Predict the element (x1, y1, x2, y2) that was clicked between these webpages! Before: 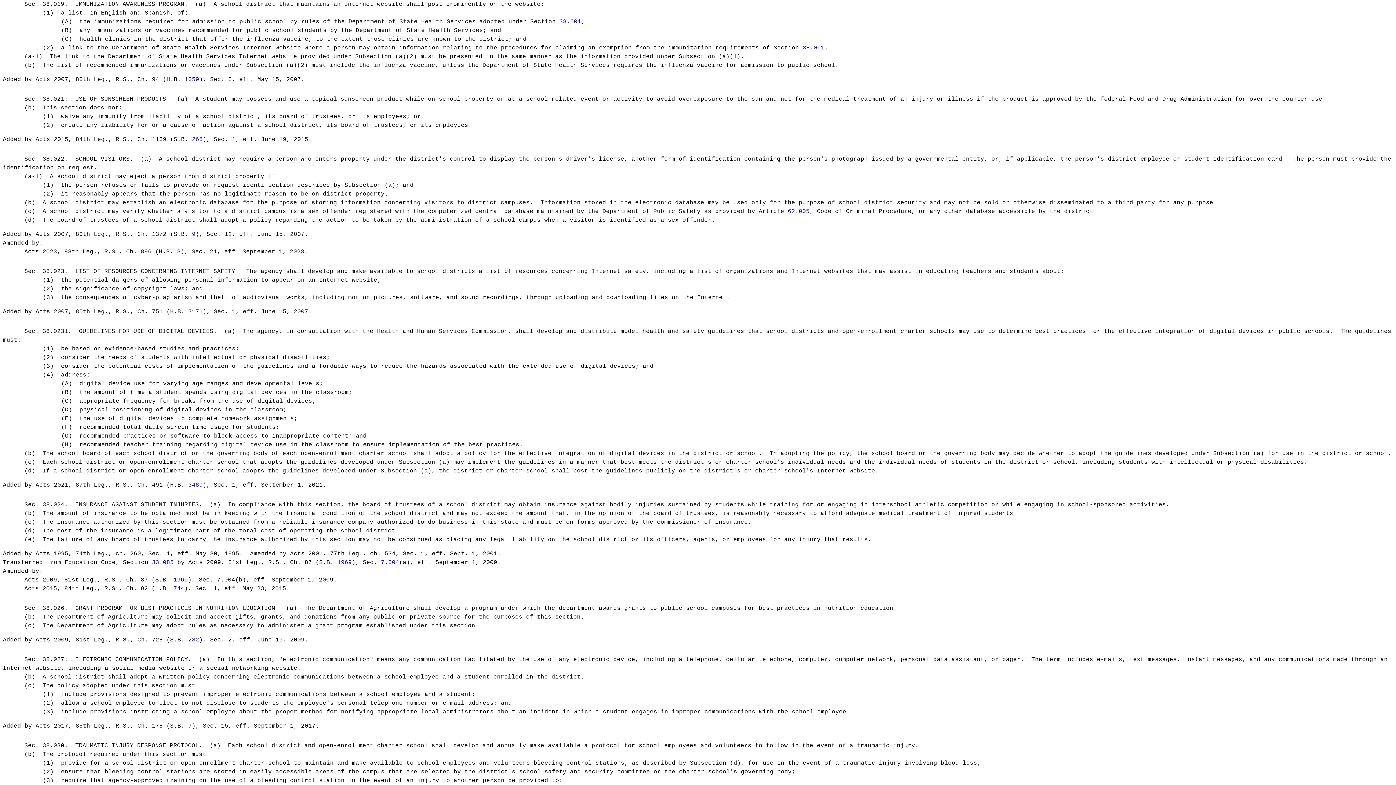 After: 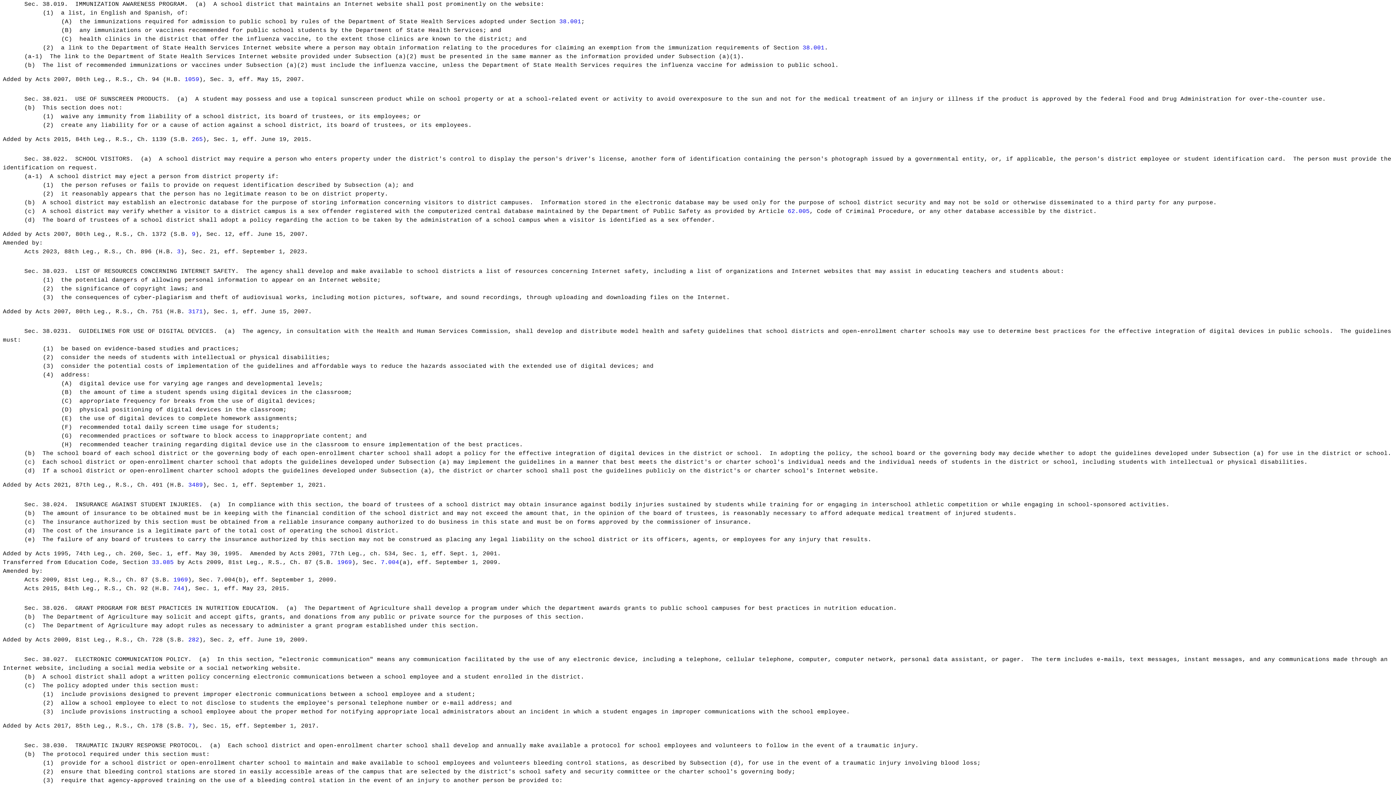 Action: label: 744 bbox: (173, 585, 184, 592)